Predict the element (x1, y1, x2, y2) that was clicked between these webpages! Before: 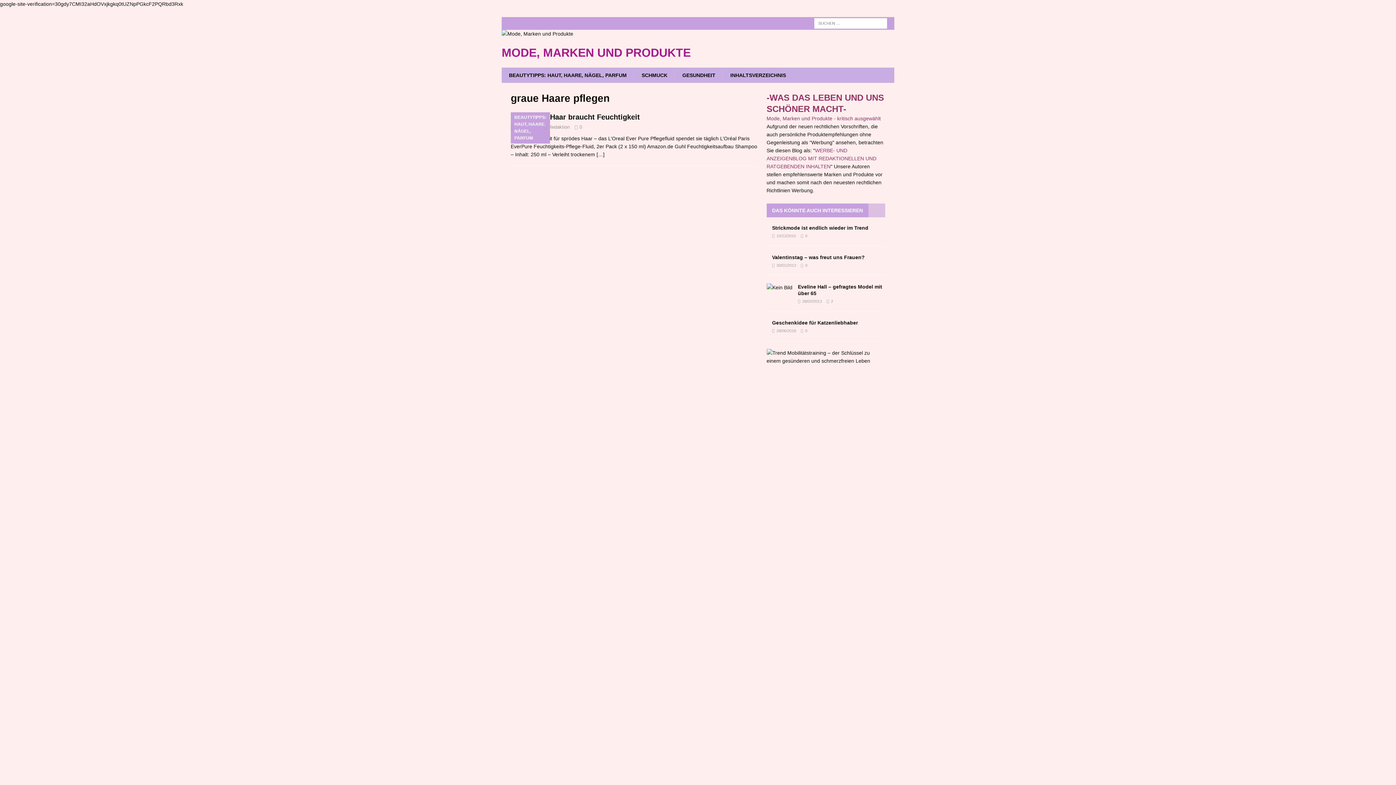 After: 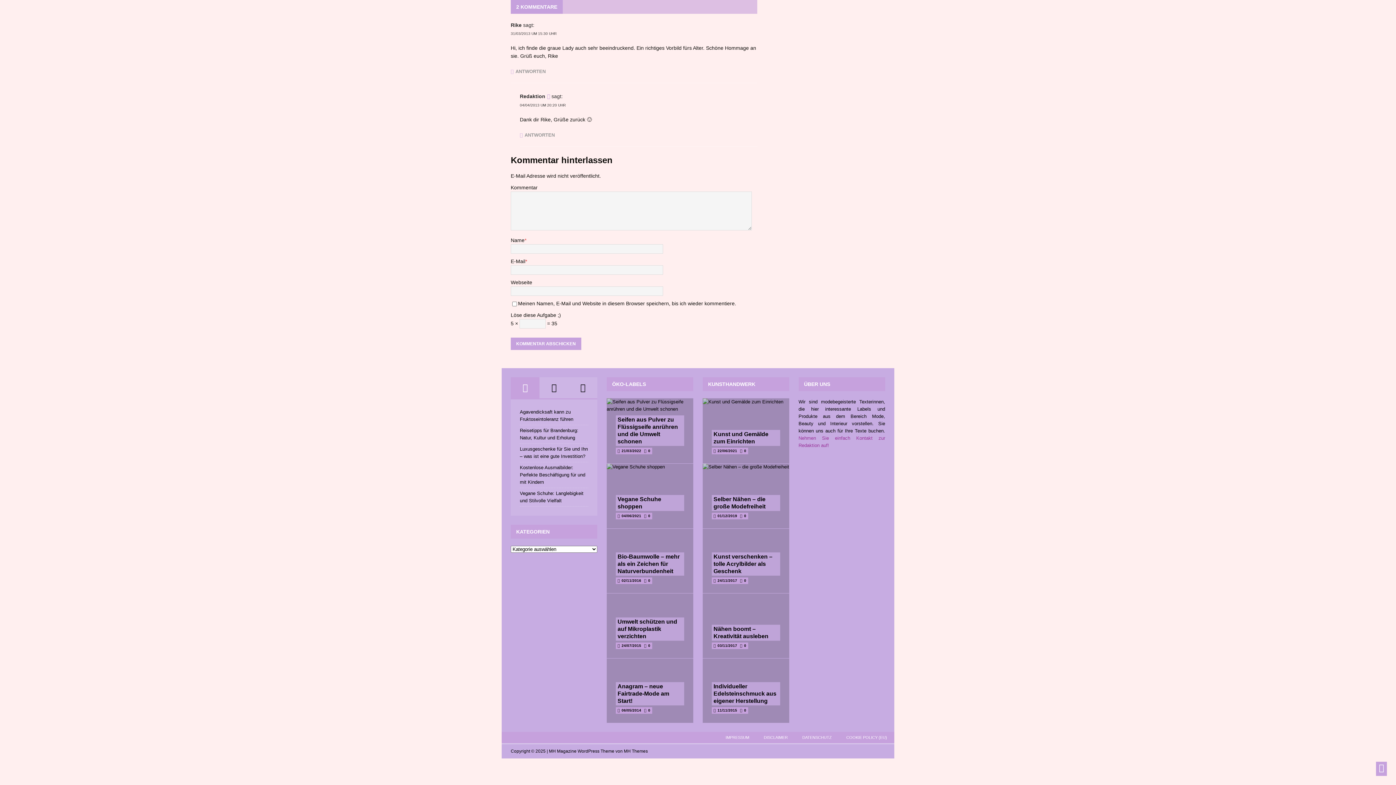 Action: bbox: (831, 299, 833, 303) label: 2